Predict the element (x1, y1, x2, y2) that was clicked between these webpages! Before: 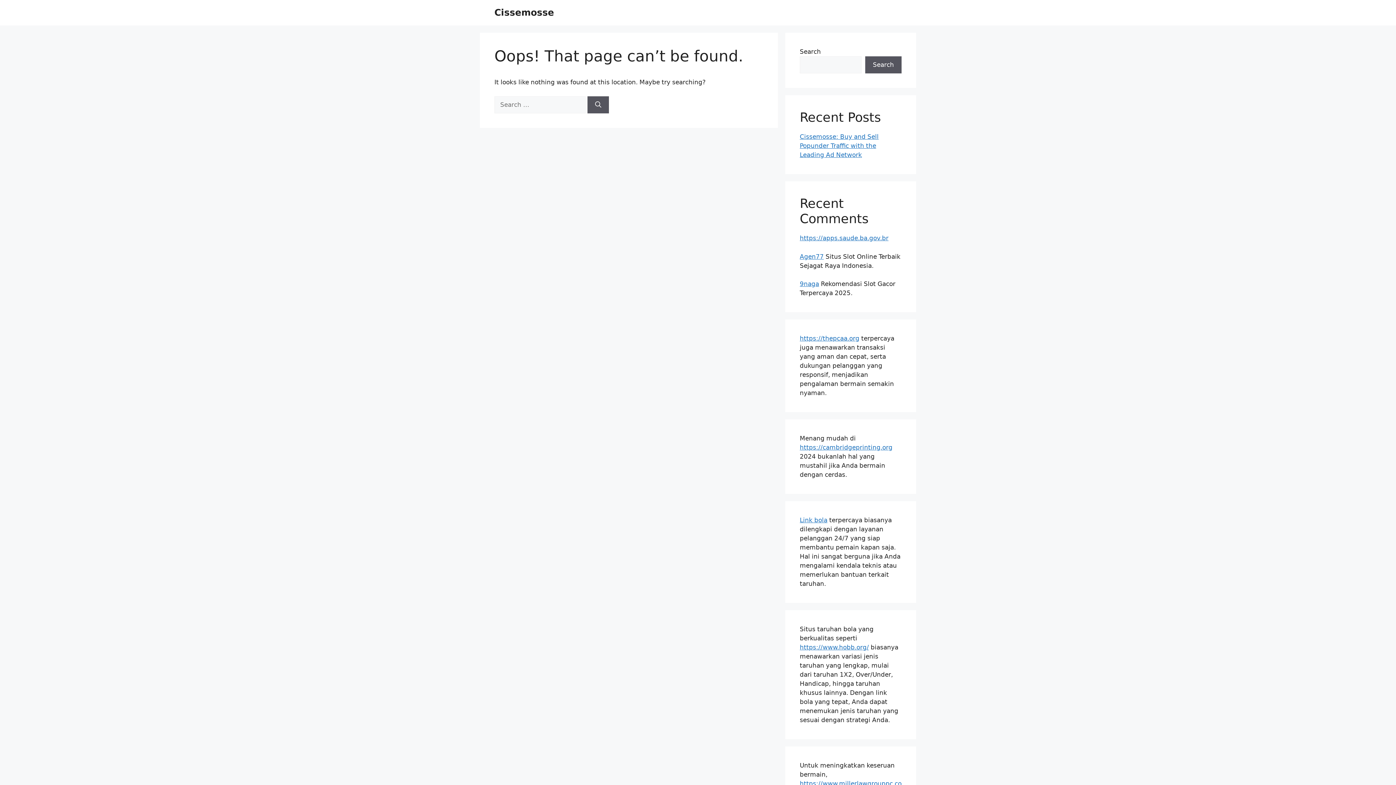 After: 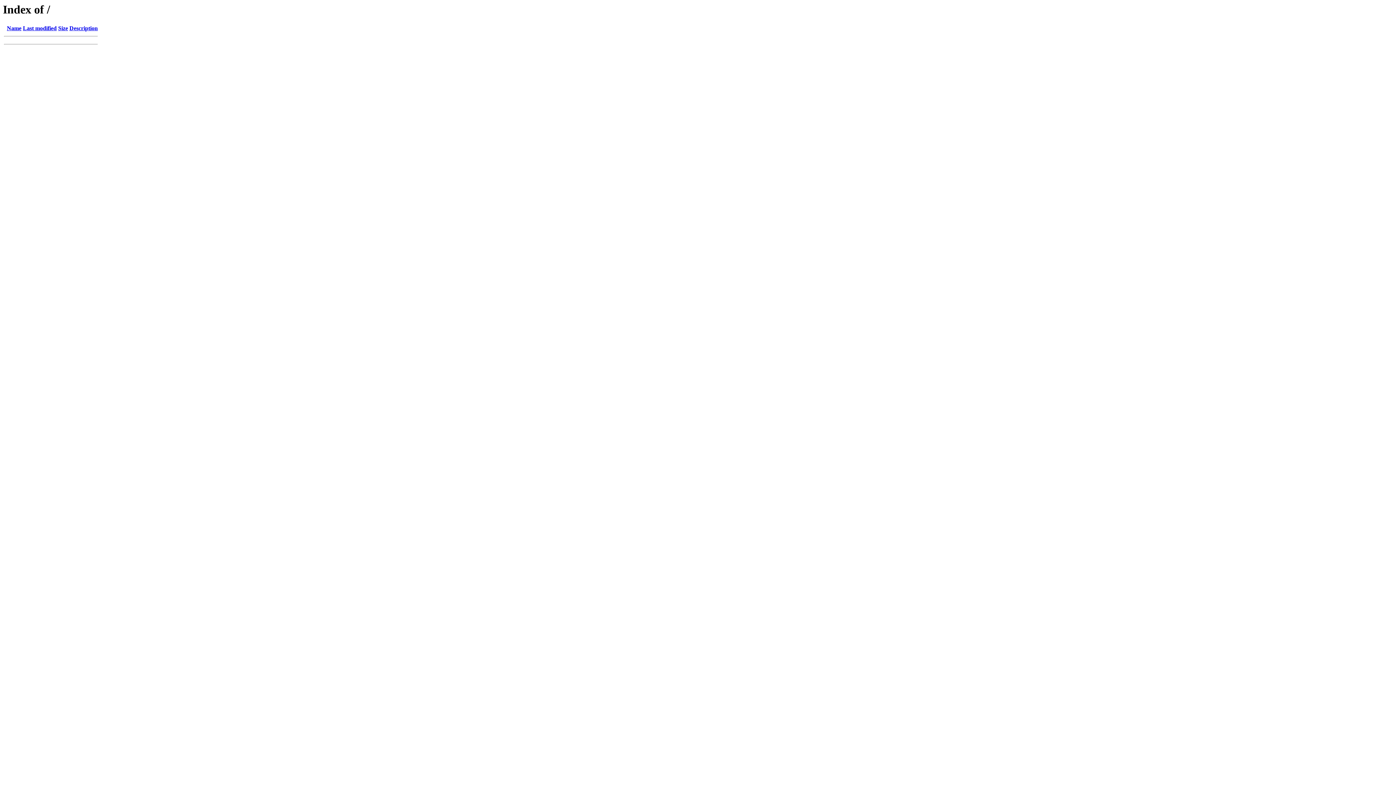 Action: bbox: (800, 644, 822, 651) label: https://